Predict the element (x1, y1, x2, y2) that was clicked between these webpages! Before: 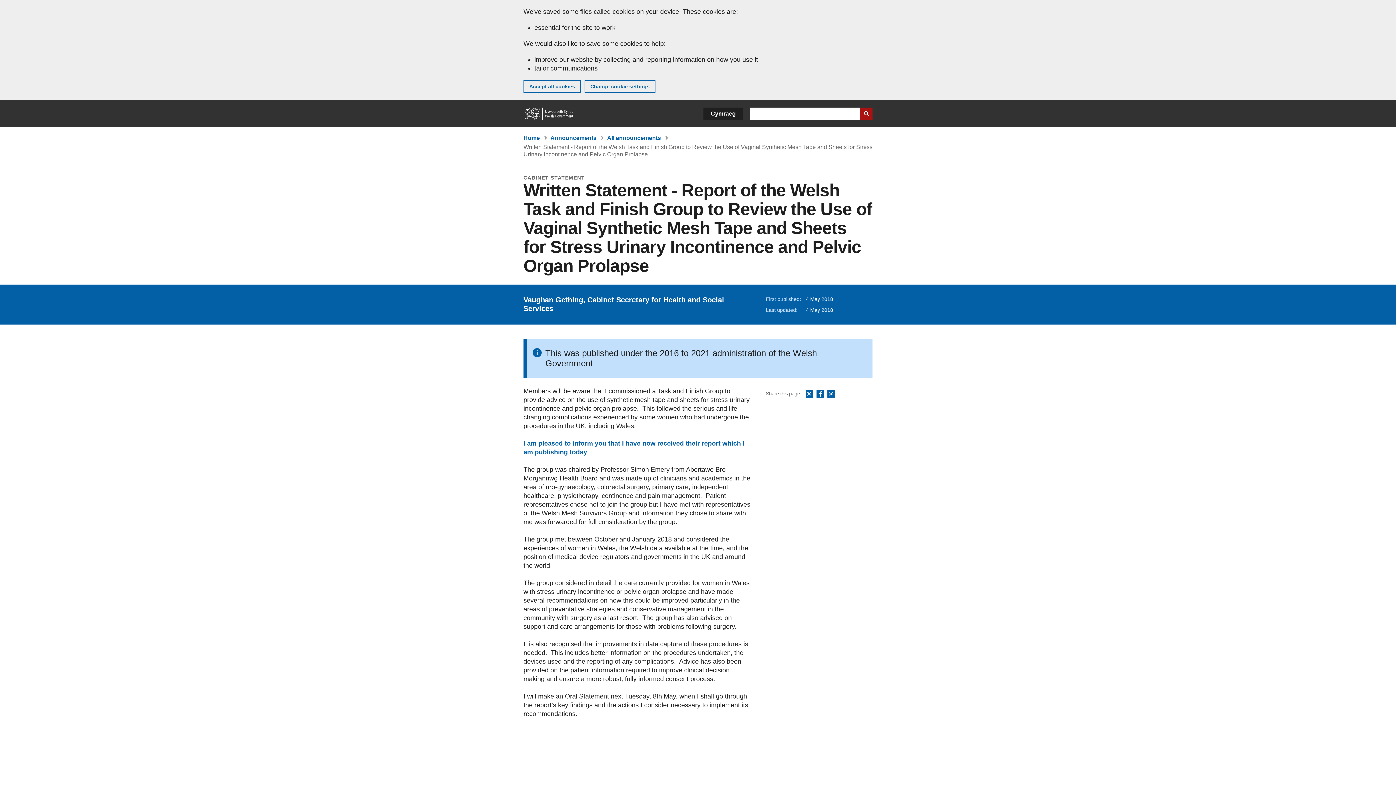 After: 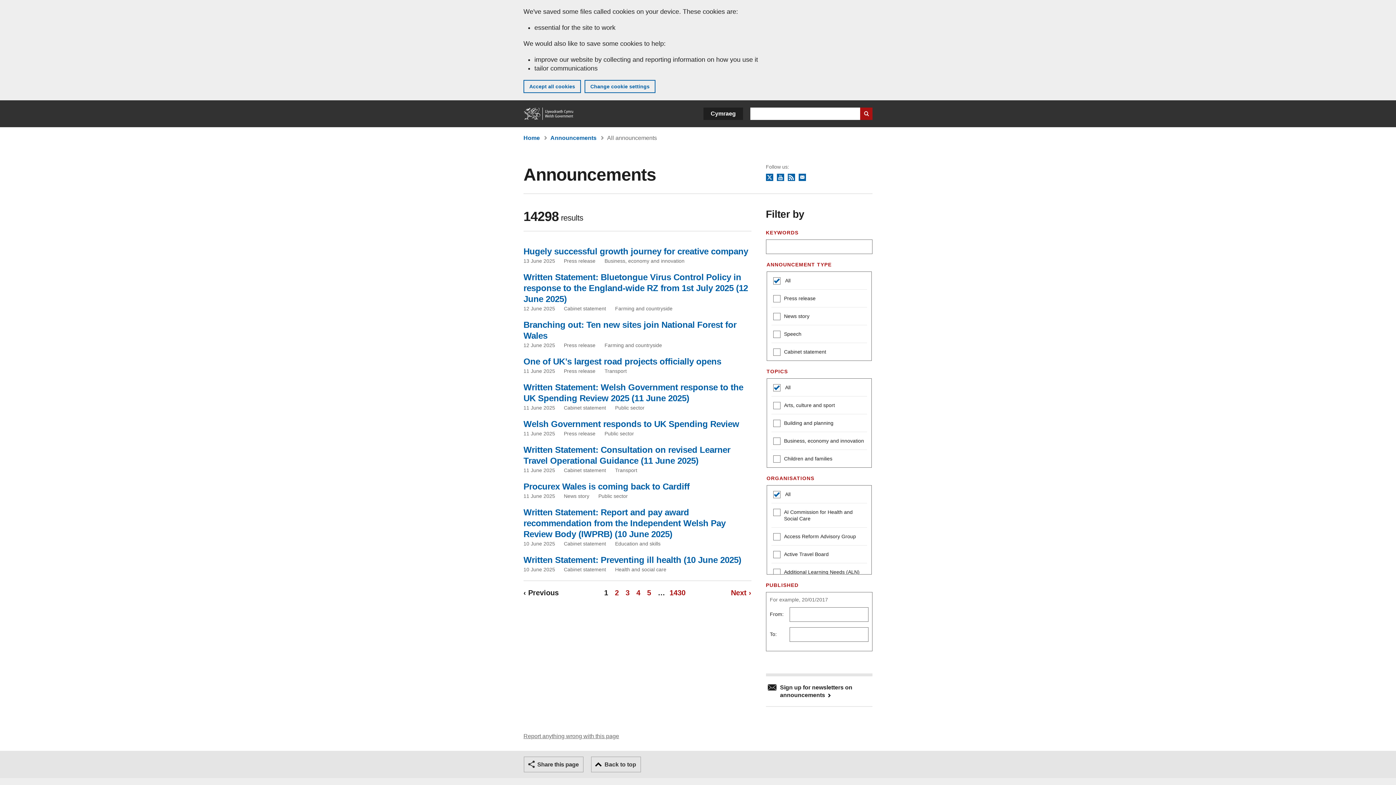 Action: bbox: (607, 134, 661, 141) label: All announcements